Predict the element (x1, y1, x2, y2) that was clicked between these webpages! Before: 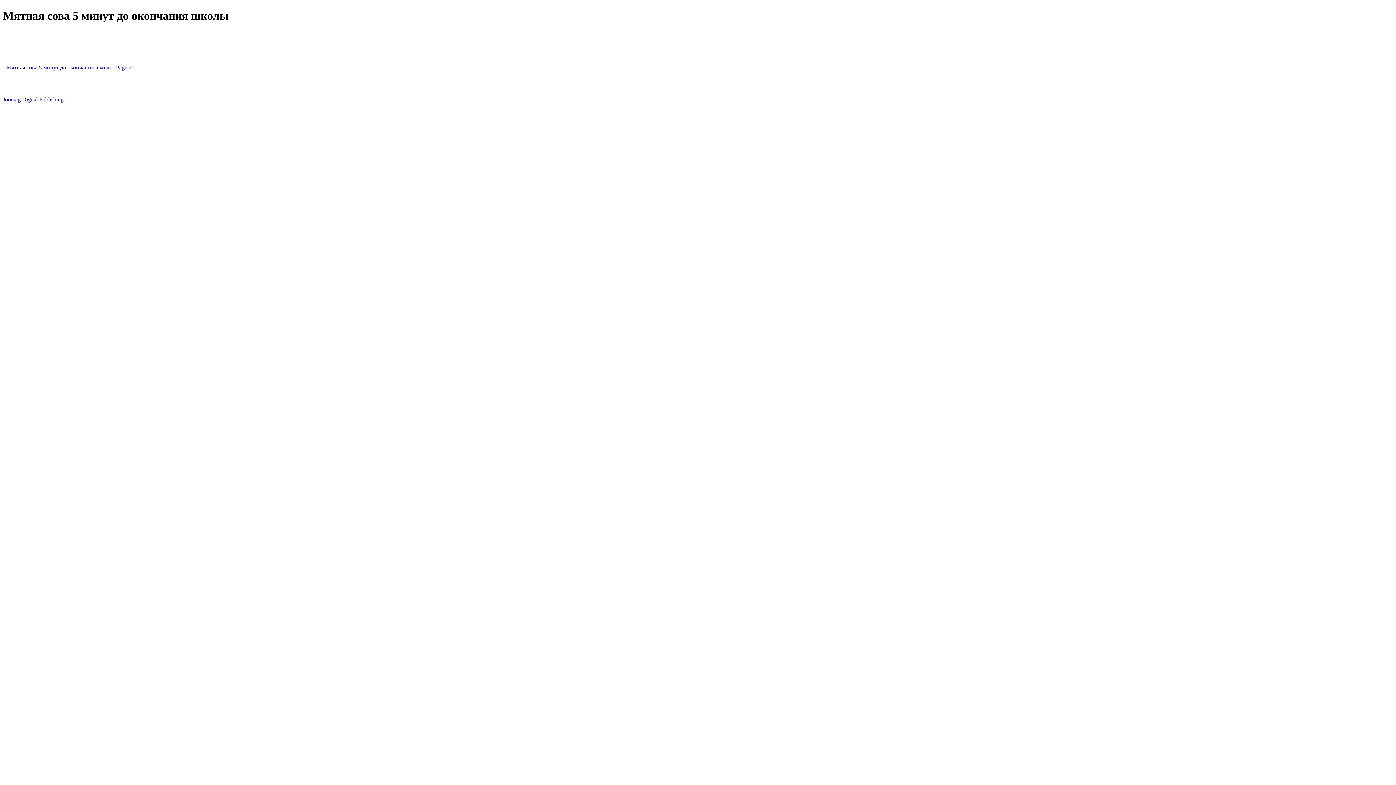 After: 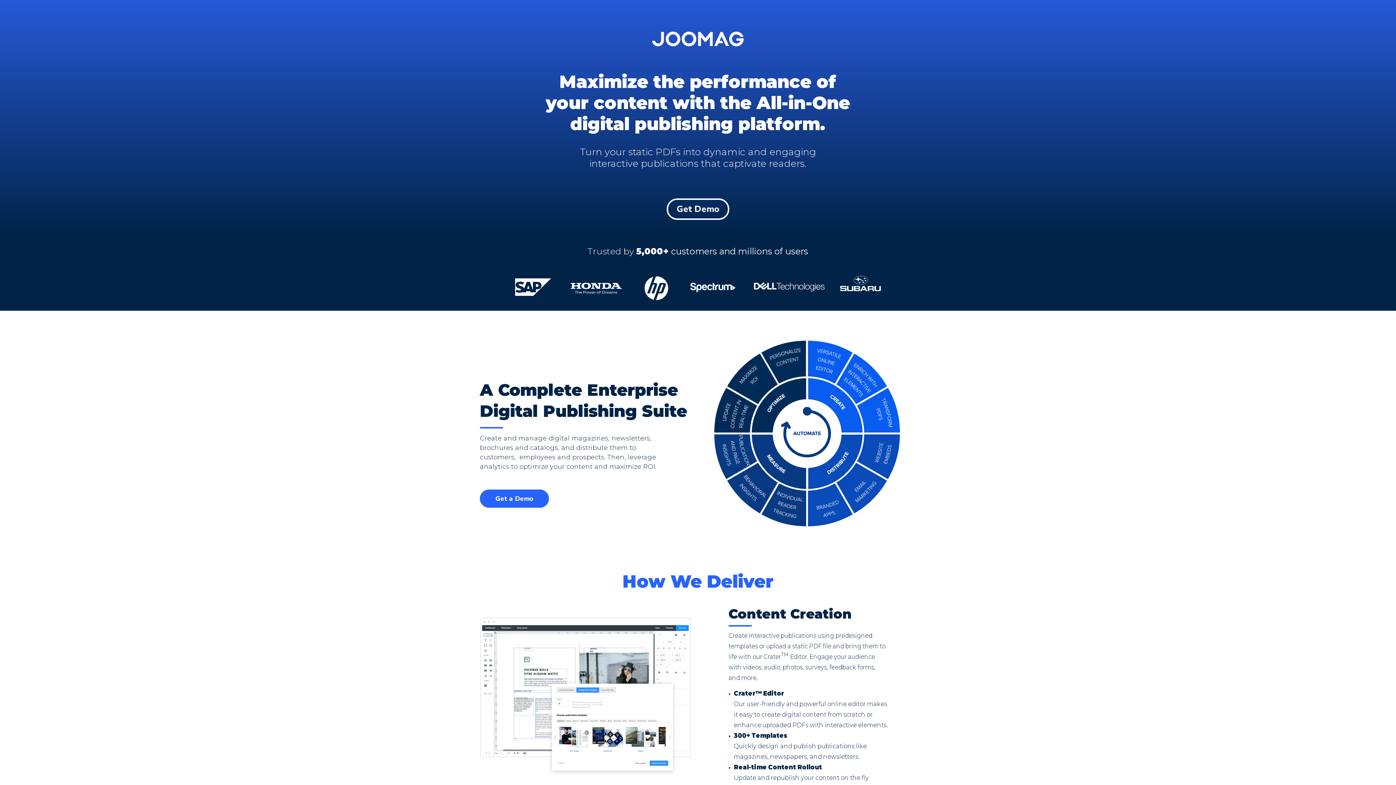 Action: bbox: (2, 96, 63, 102) label: Joomag Digital Publishing